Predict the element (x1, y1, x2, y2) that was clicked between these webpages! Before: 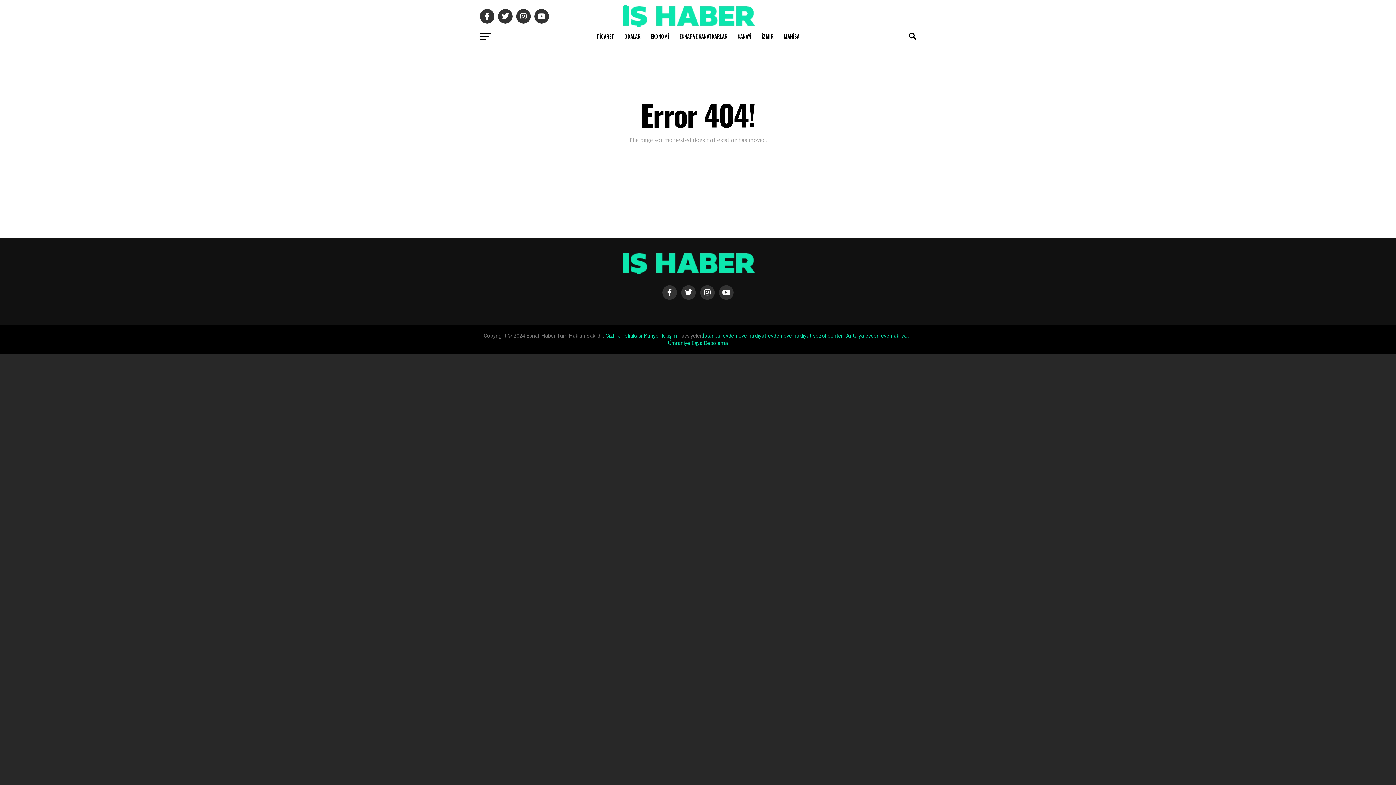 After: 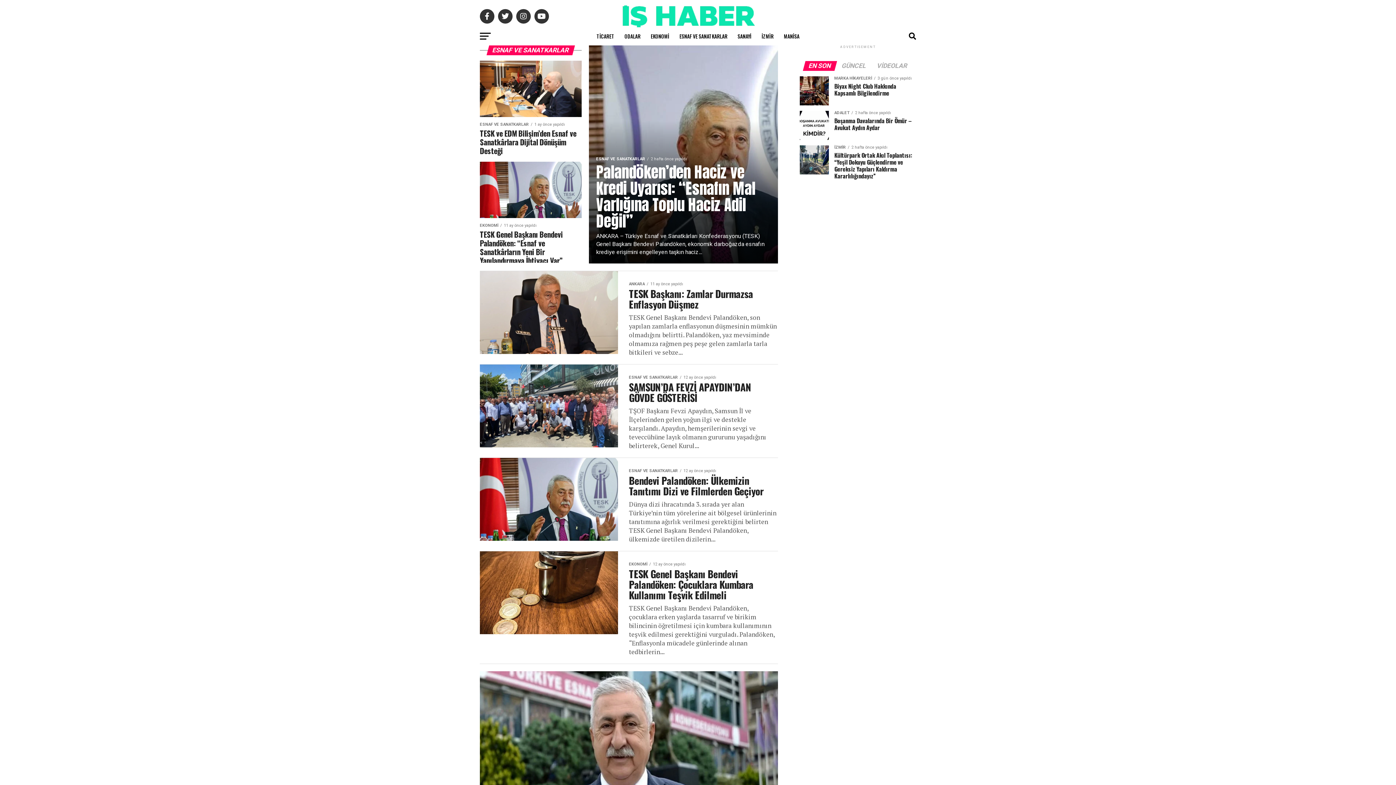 Action: bbox: (675, 27, 732, 45) label: ESNAF VE SANATKARLAR